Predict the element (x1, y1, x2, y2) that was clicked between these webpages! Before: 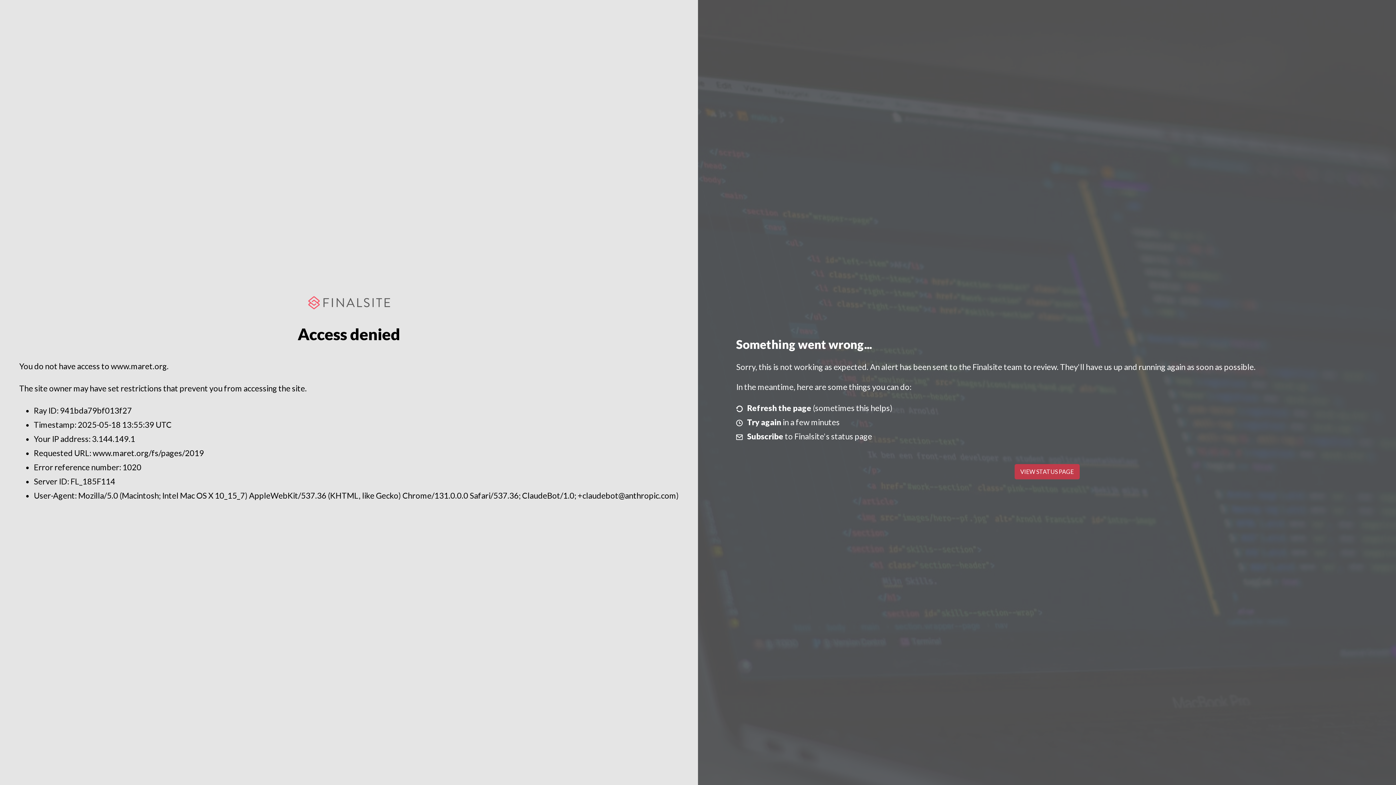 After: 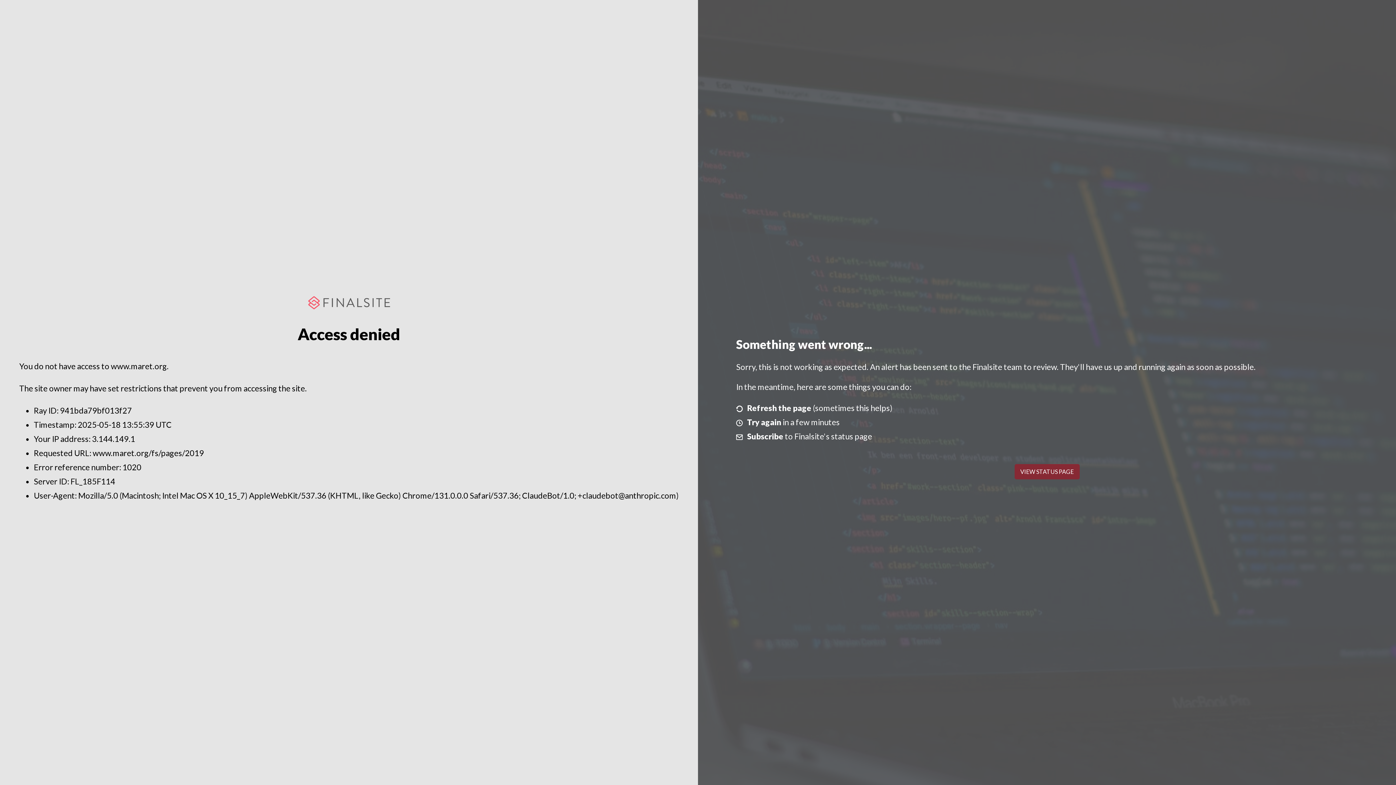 Action: label: VIEW STATUS PAGE bbox: (1014, 464, 1079, 479)